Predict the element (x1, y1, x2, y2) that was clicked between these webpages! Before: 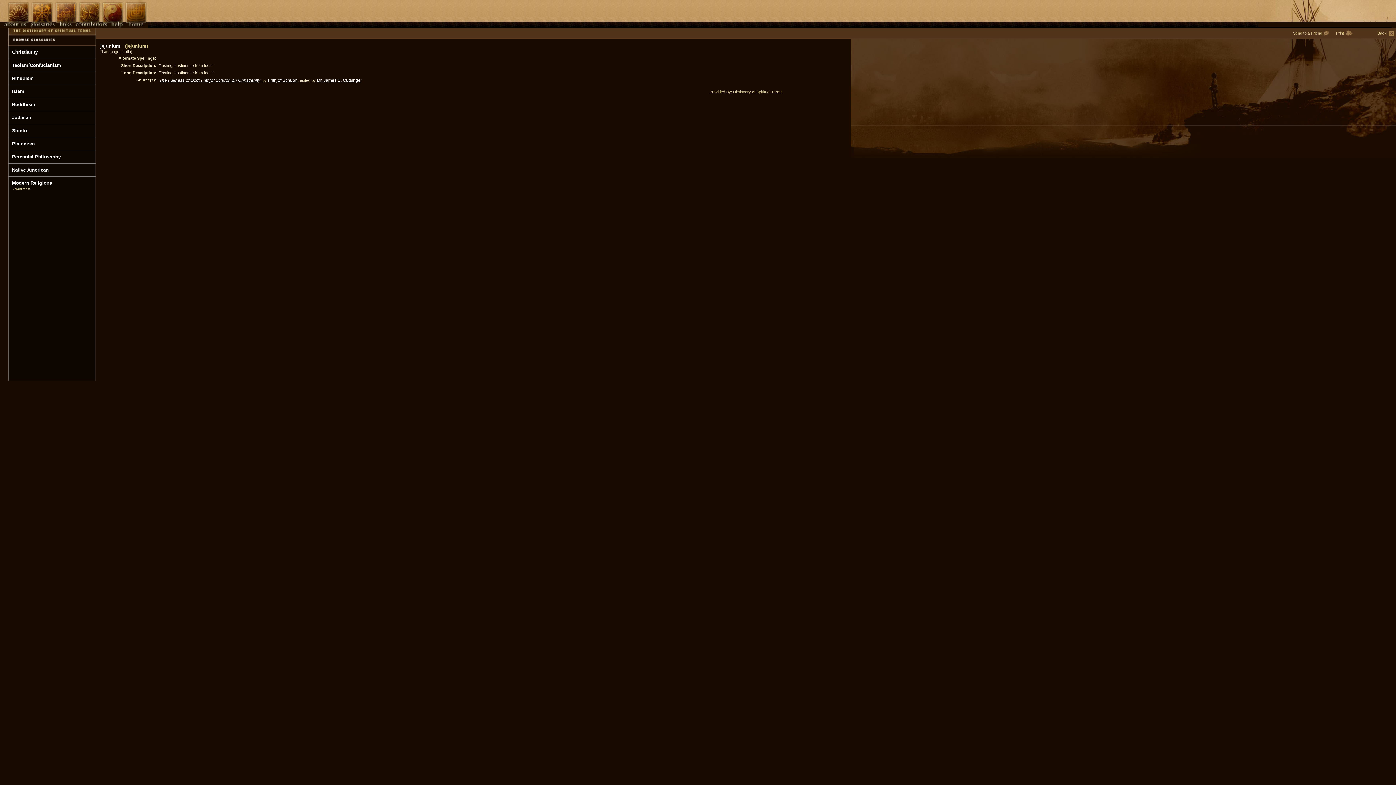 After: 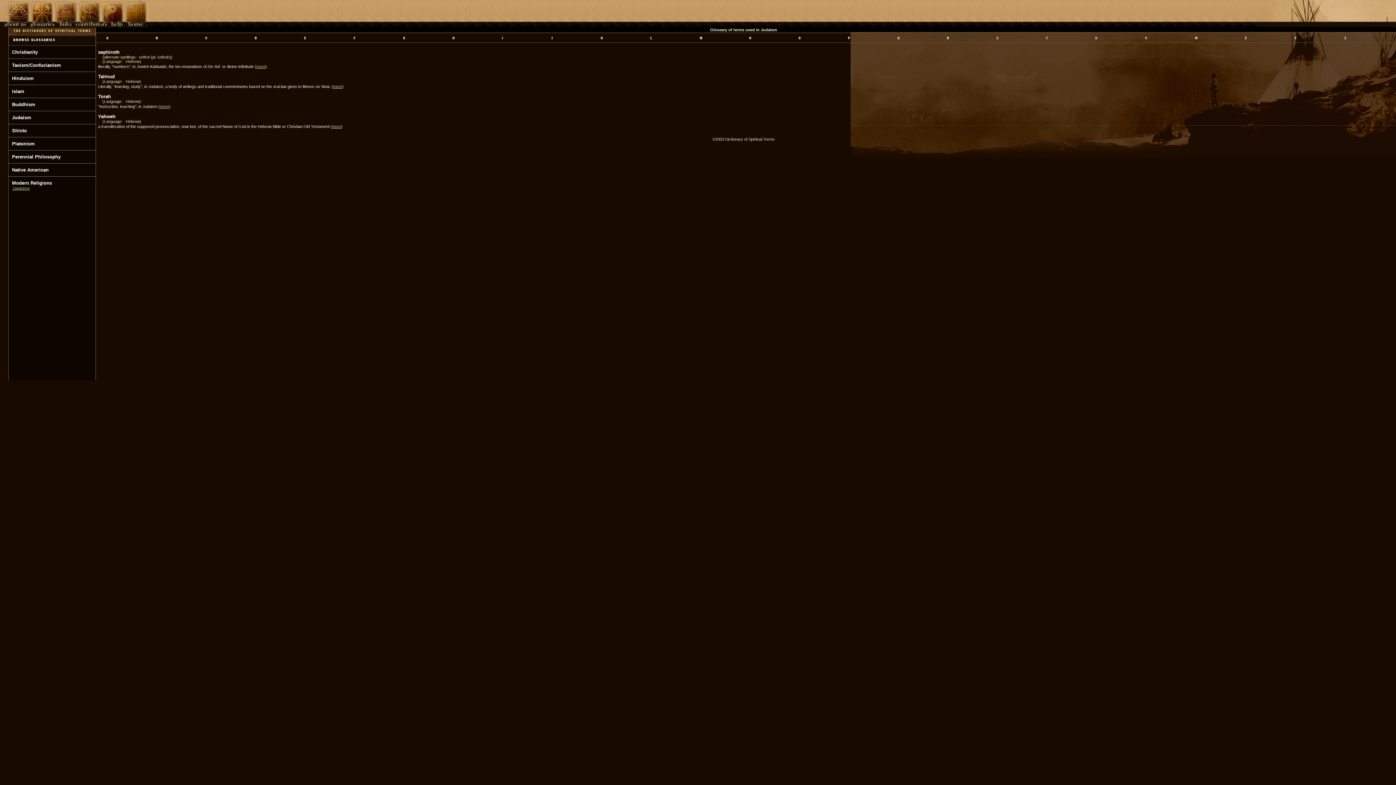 Action: bbox: (12, 114, 31, 120) label: Judaism